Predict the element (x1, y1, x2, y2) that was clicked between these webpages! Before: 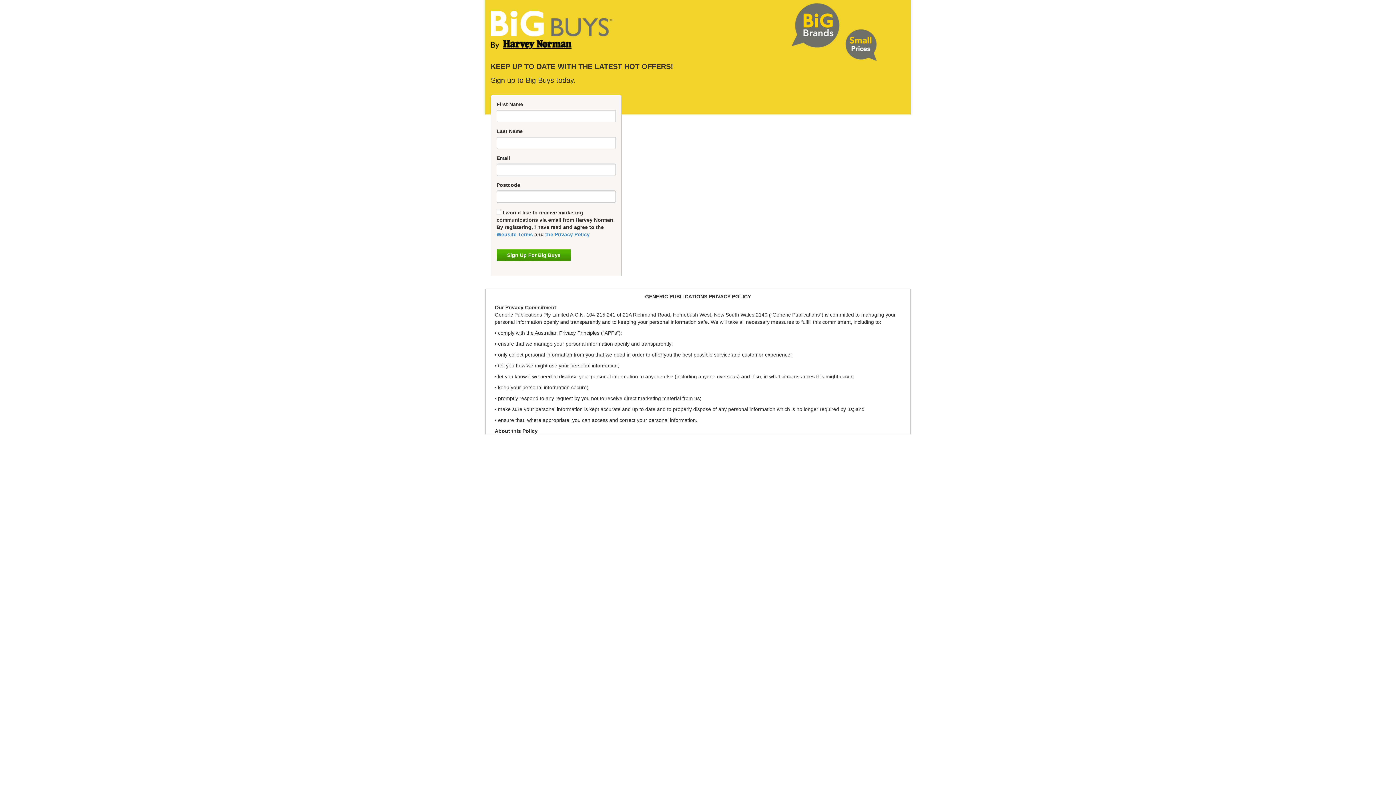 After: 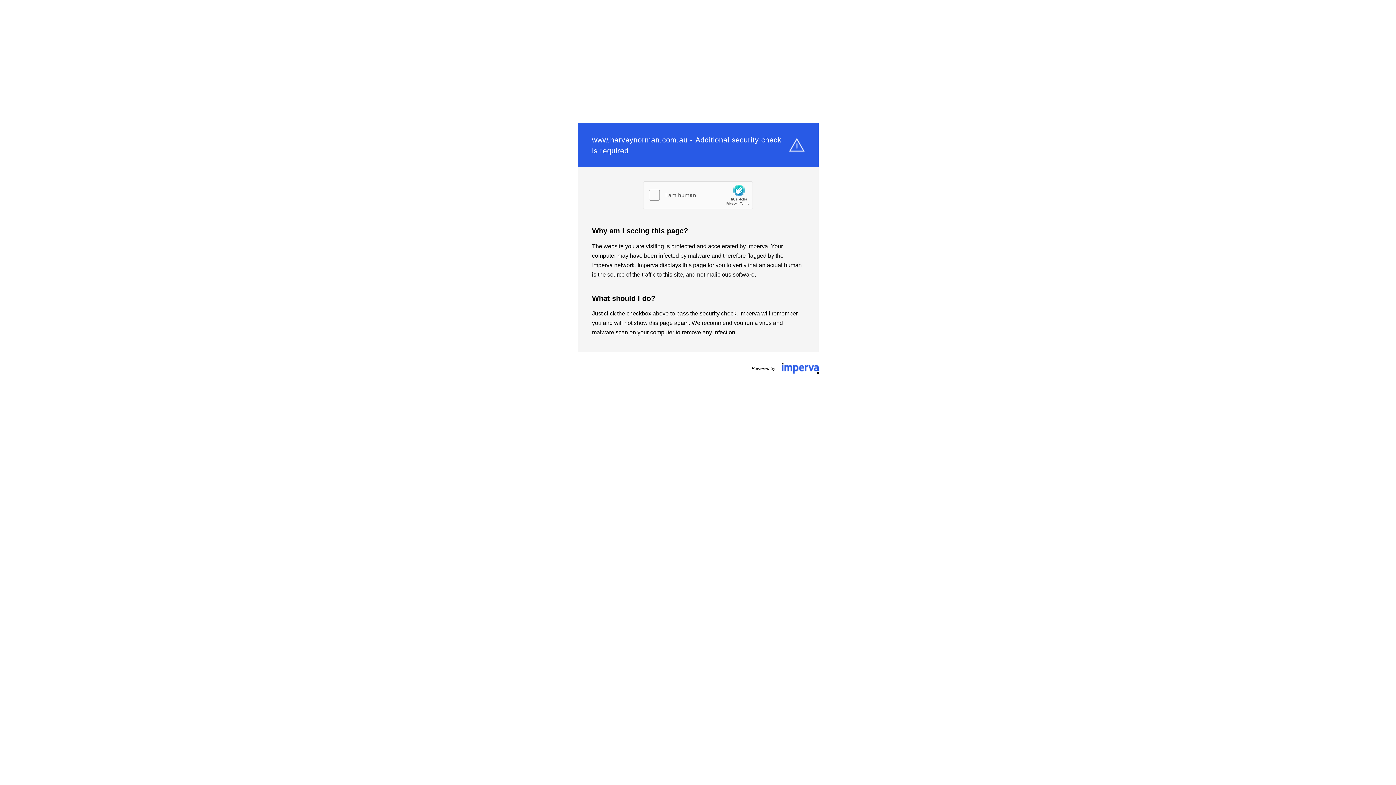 Action: bbox: (545, 231, 589, 237) label: the Privacy Policy